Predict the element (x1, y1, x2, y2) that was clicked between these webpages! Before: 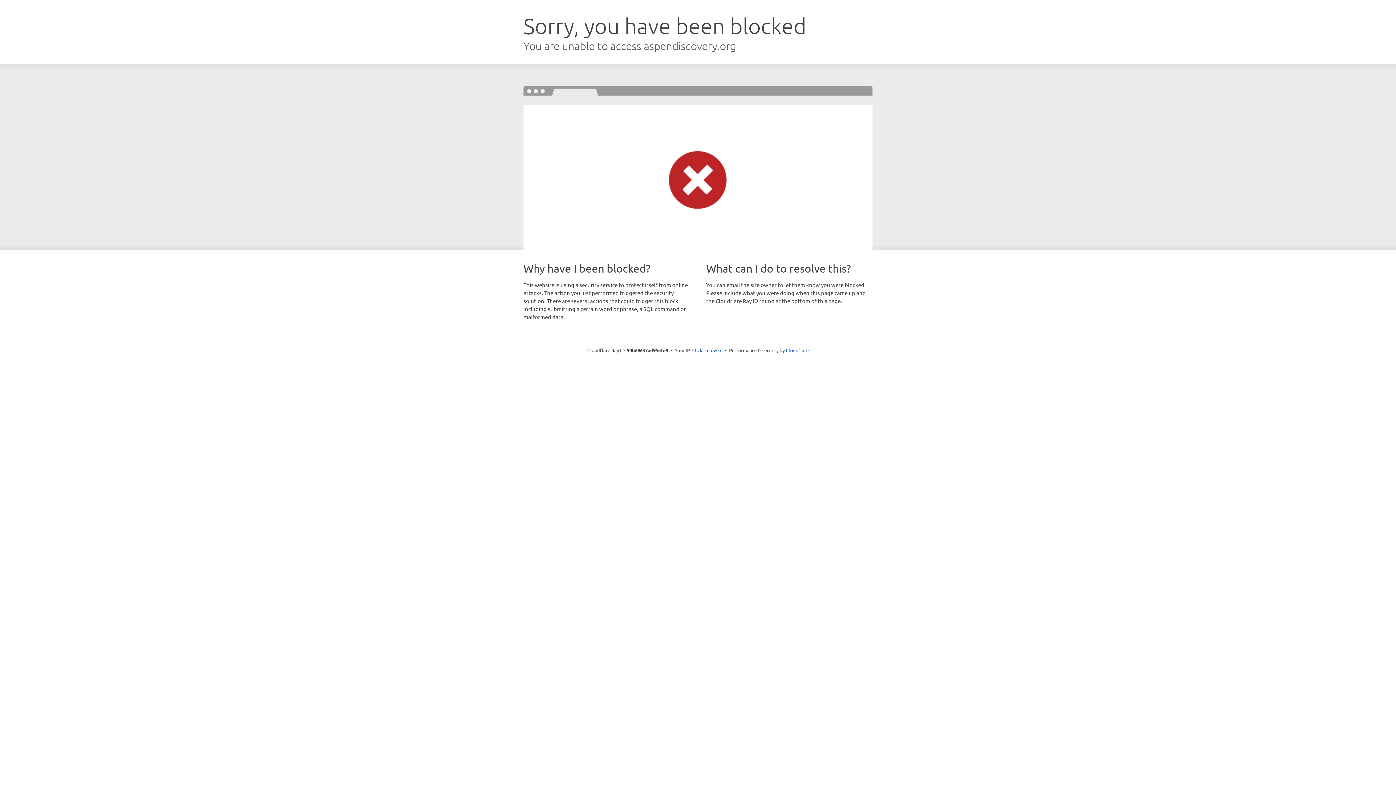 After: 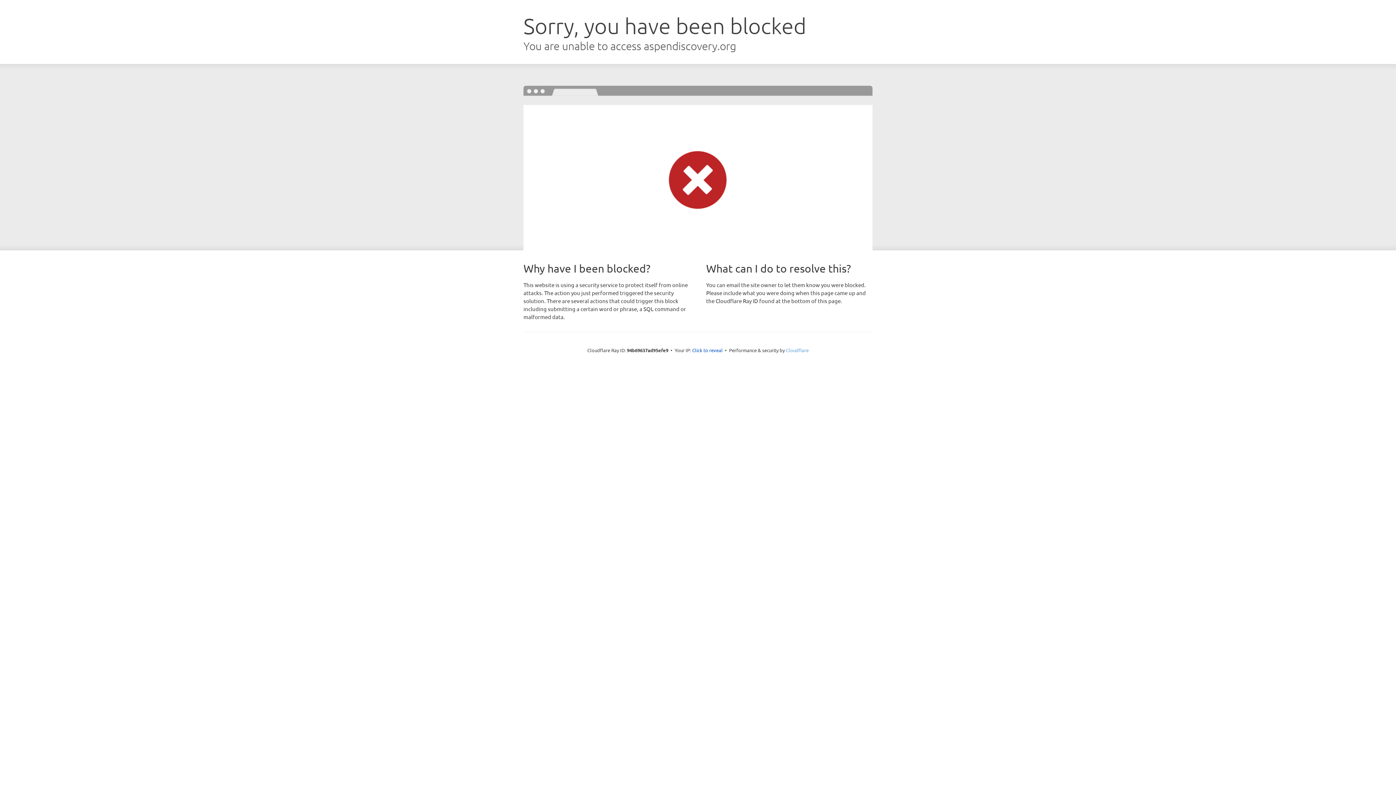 Action: label: Cloudflare bbox: (786, 347, 808, 353)